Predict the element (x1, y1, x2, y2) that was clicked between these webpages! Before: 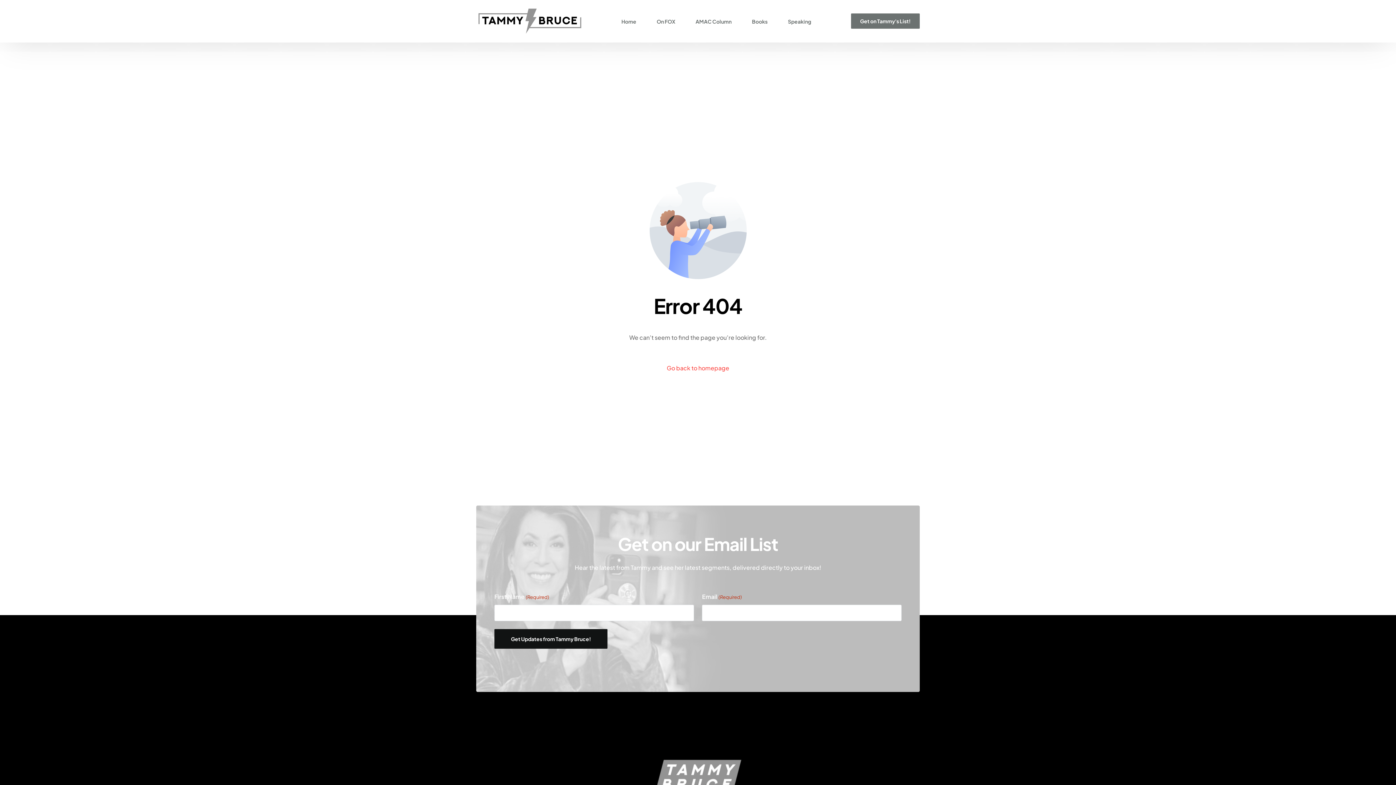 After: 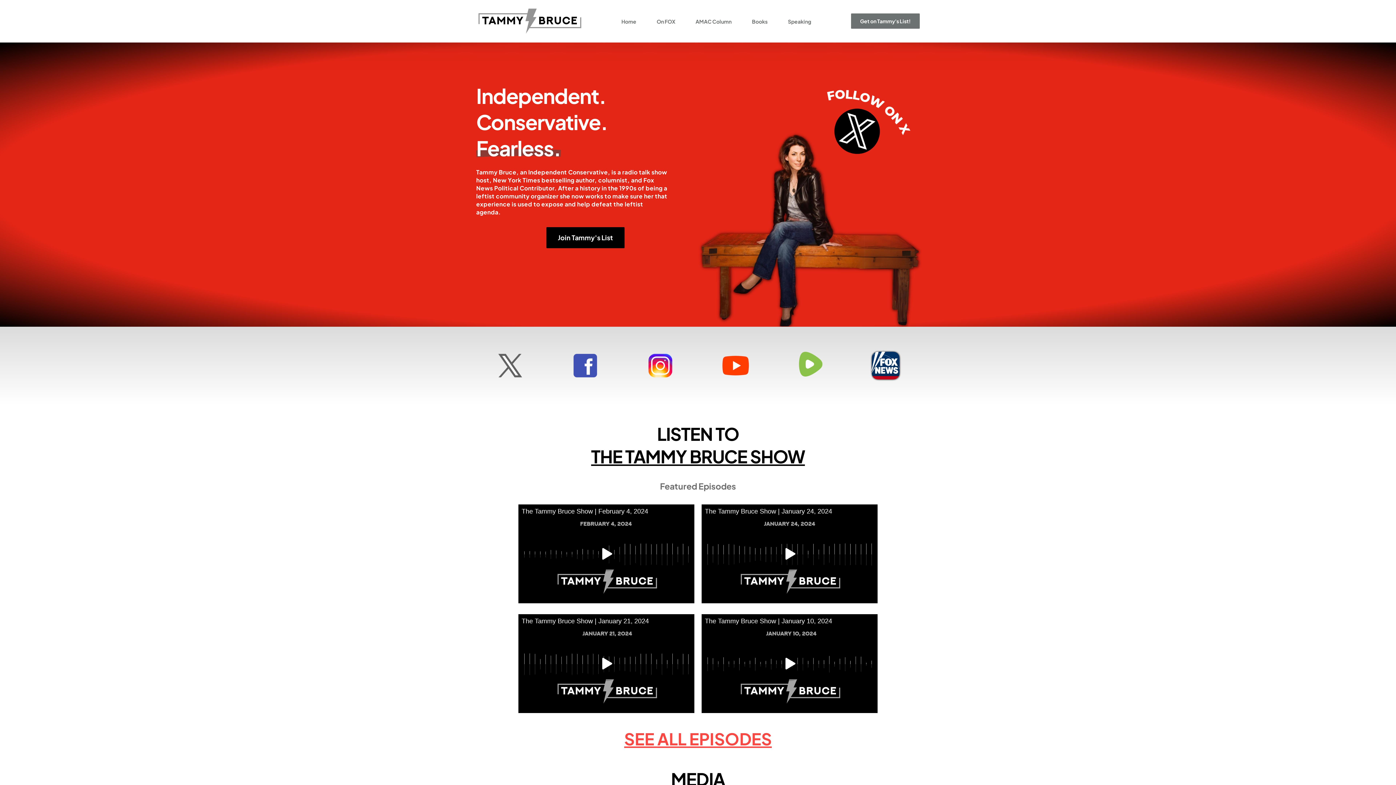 Action: bbox: (476, 28, 583, 36)